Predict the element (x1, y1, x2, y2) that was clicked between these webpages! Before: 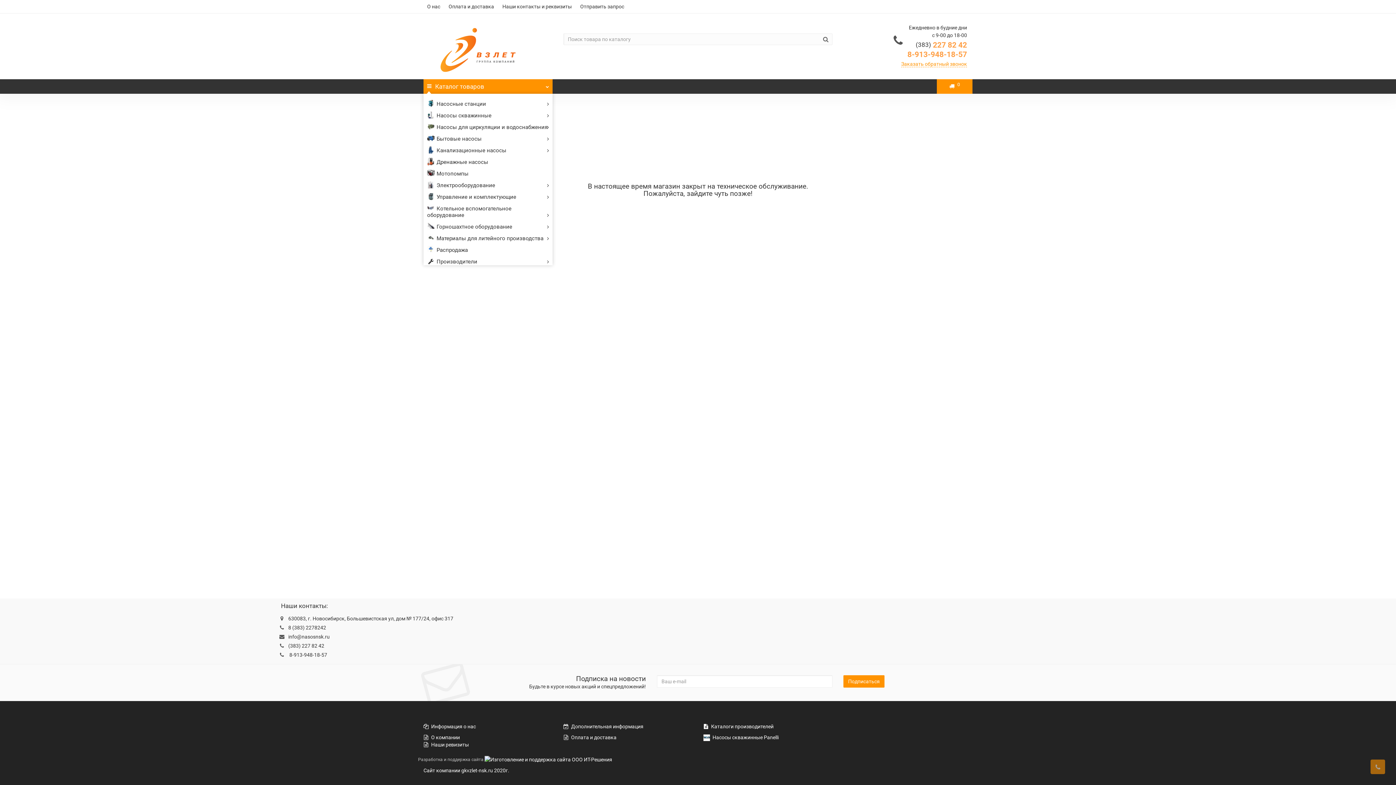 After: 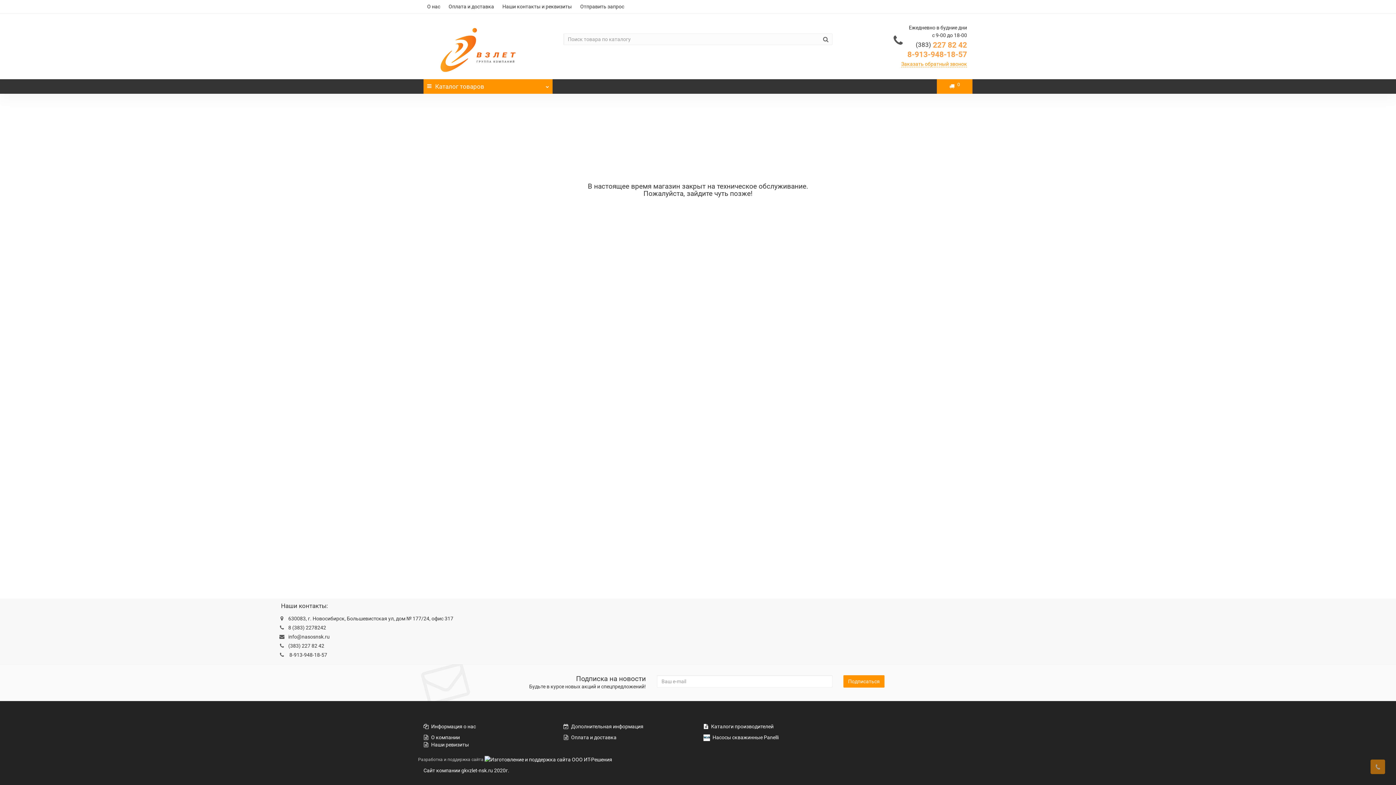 Action: label: Наши контакты и реквизиты bbox: (498, 0, 575, 13)